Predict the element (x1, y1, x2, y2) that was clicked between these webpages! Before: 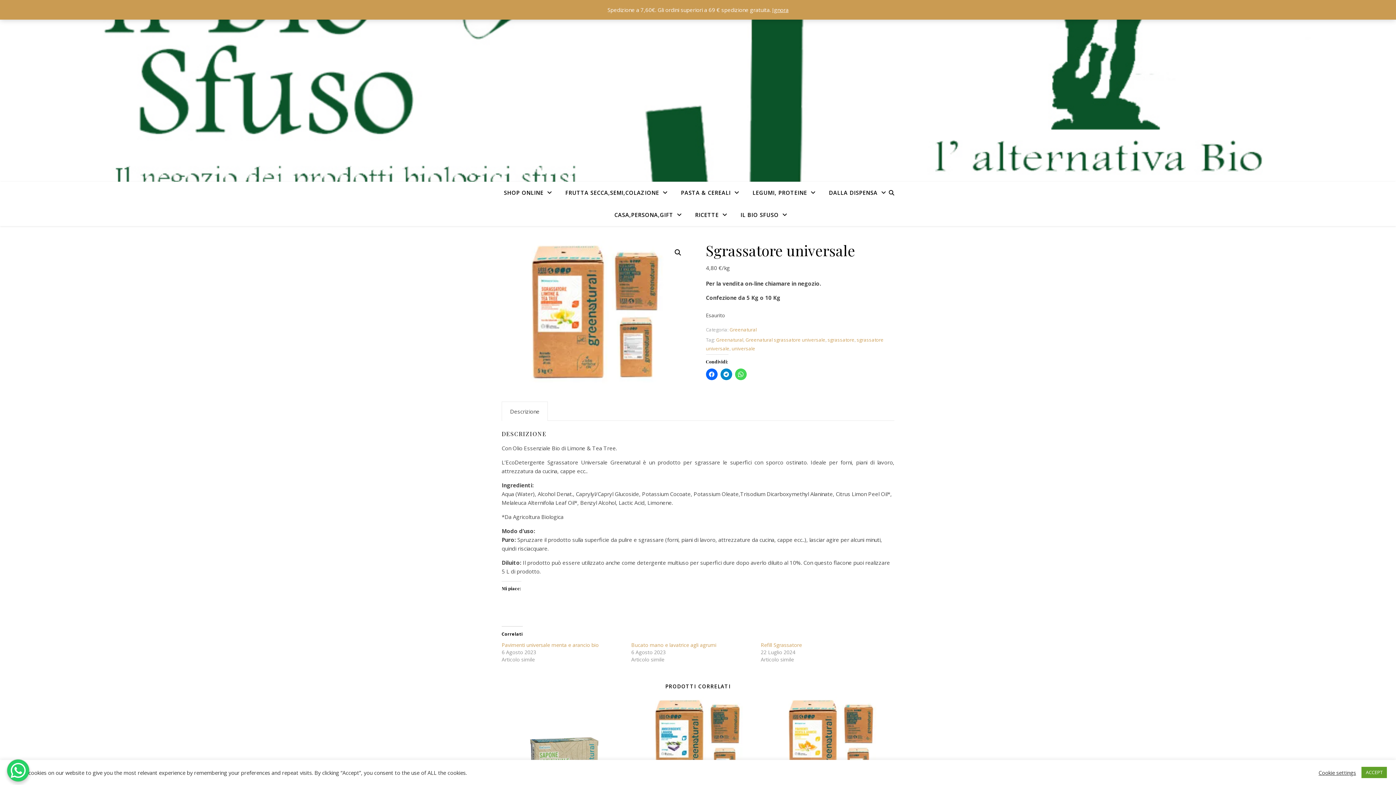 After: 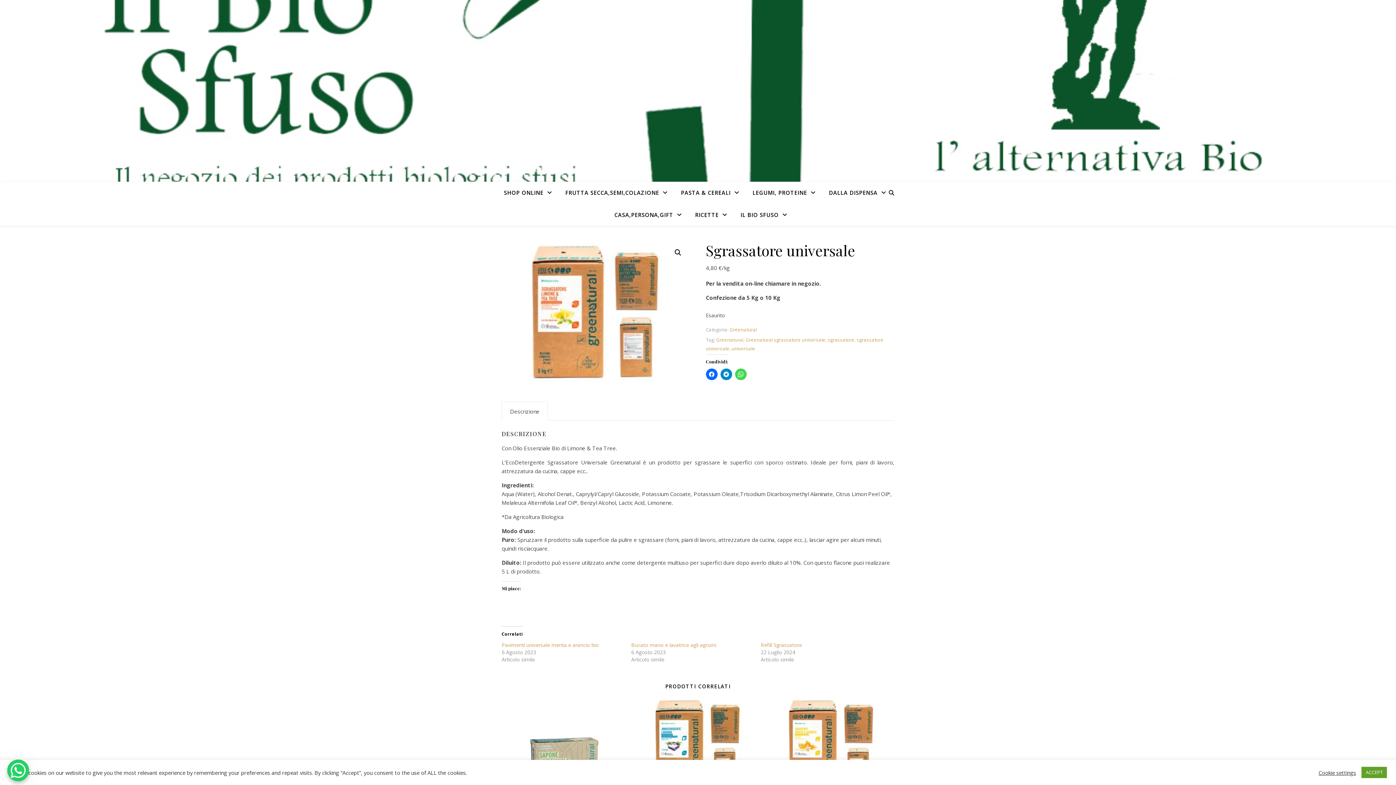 Action: bbox: (772, 6, 788, 13) label: Ignora